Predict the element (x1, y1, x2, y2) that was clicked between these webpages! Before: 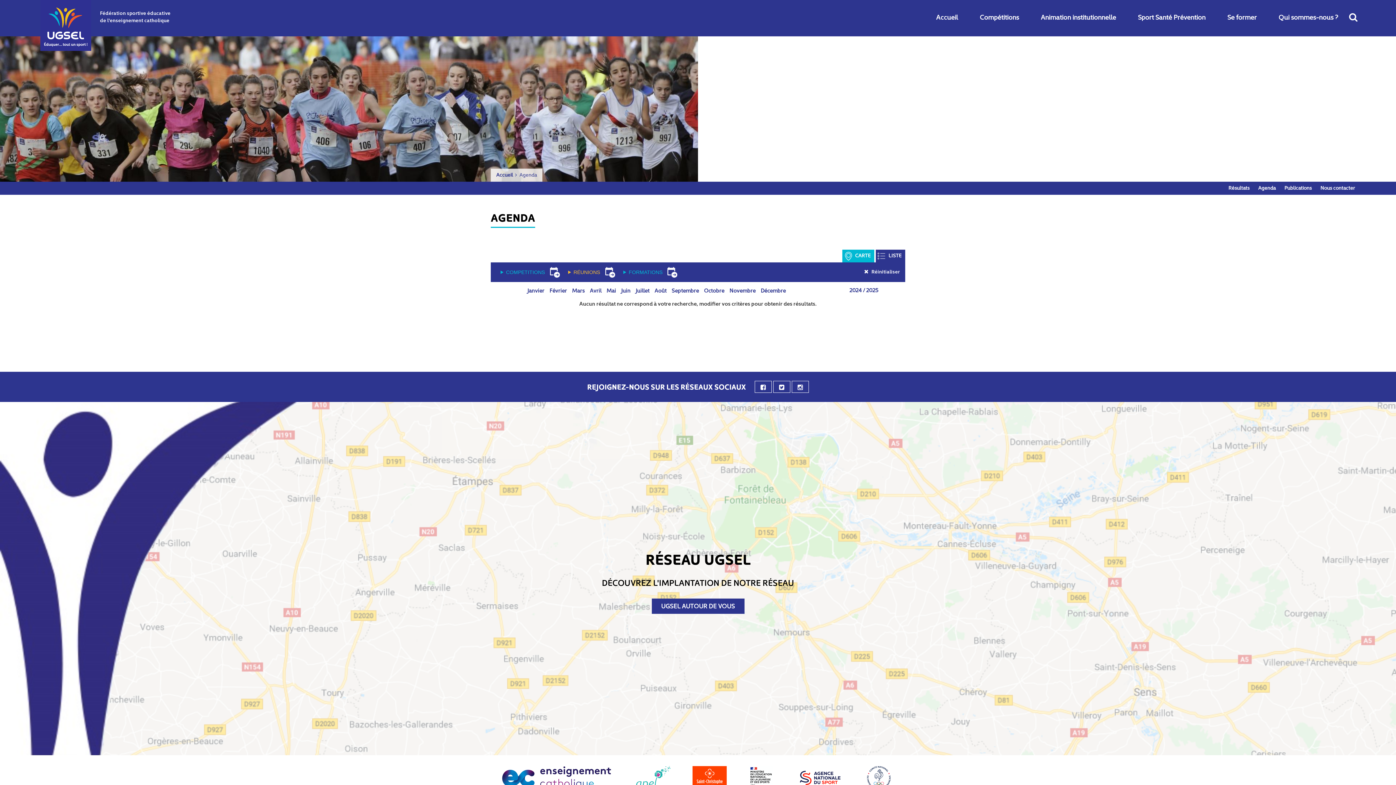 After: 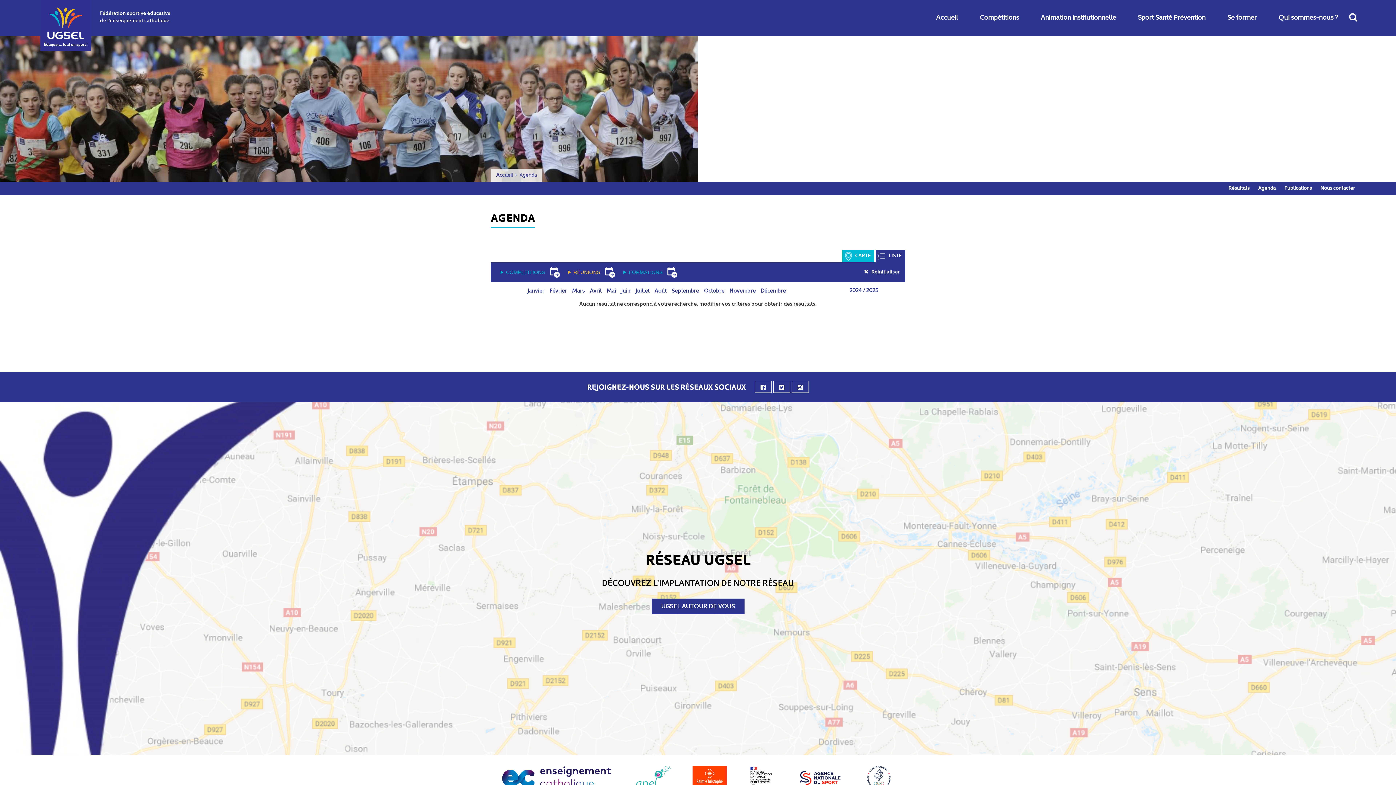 Action: bbox: (625, 775, 681, 780)